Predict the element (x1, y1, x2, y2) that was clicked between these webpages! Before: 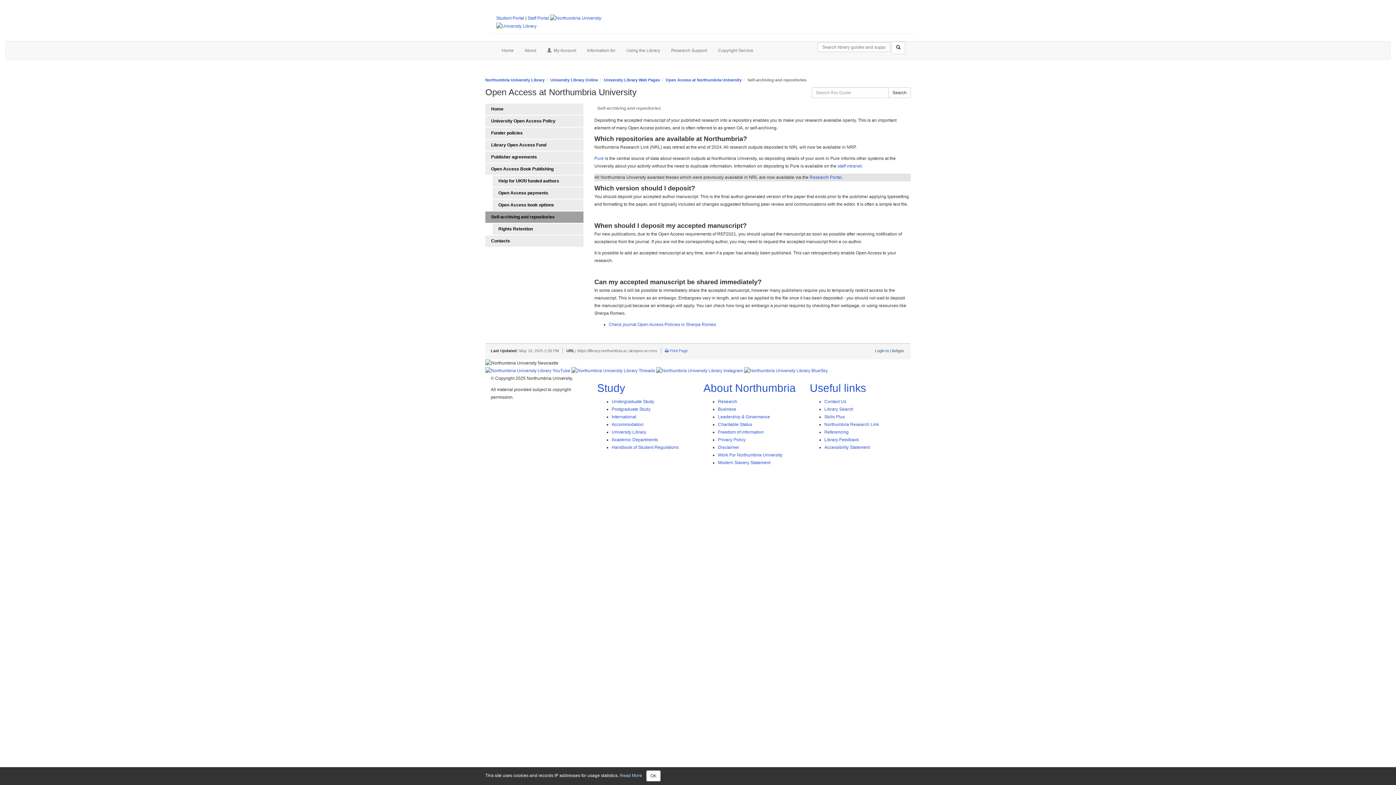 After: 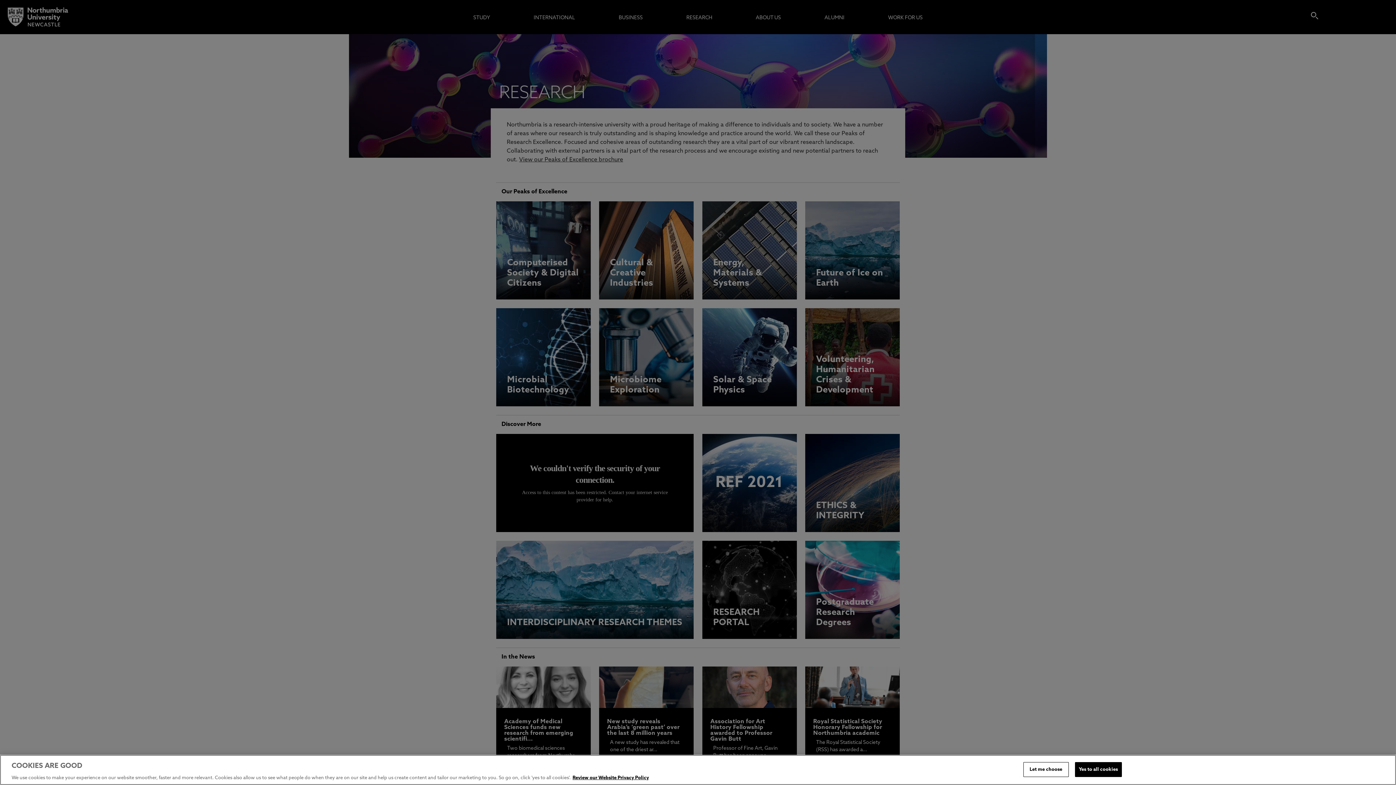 Action: bbox: (718, 399, 737, 404) label: Research